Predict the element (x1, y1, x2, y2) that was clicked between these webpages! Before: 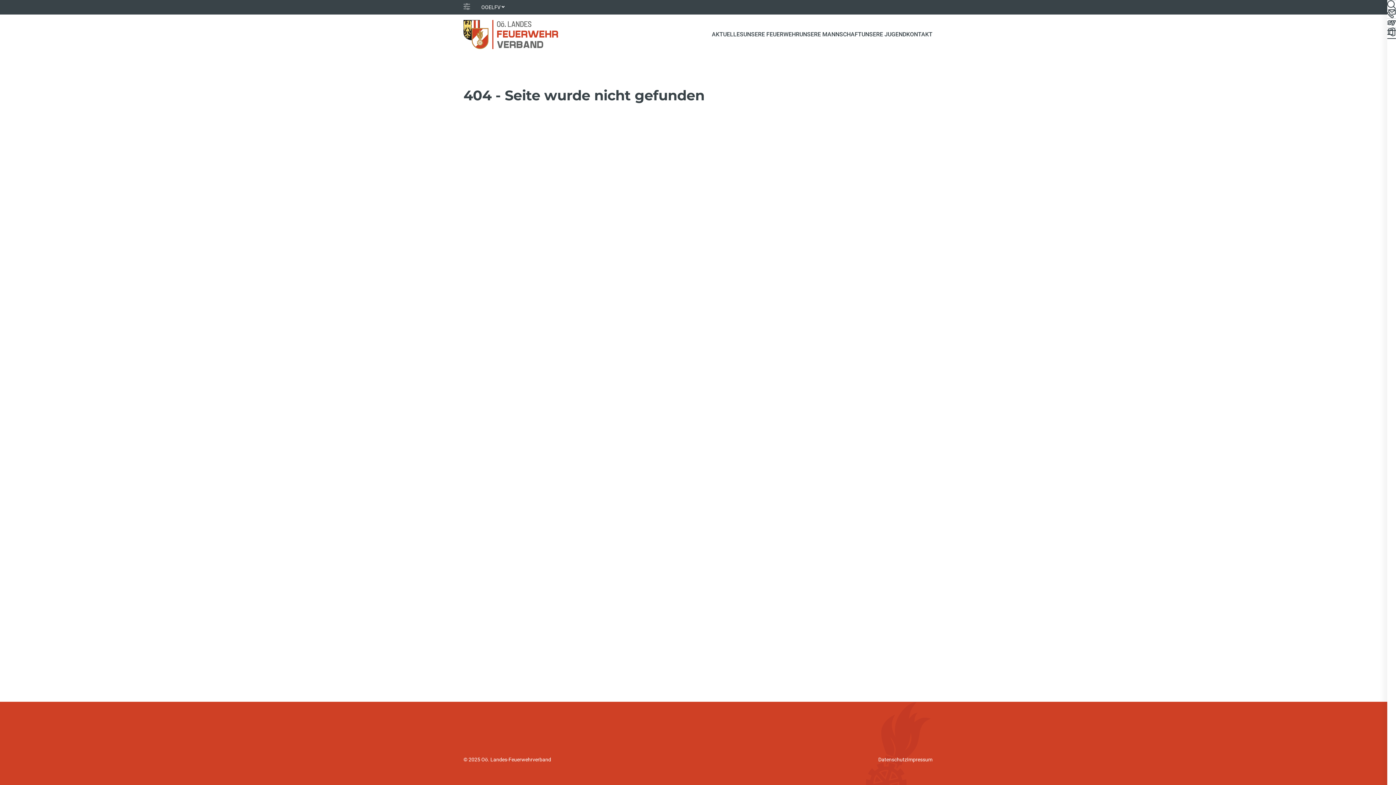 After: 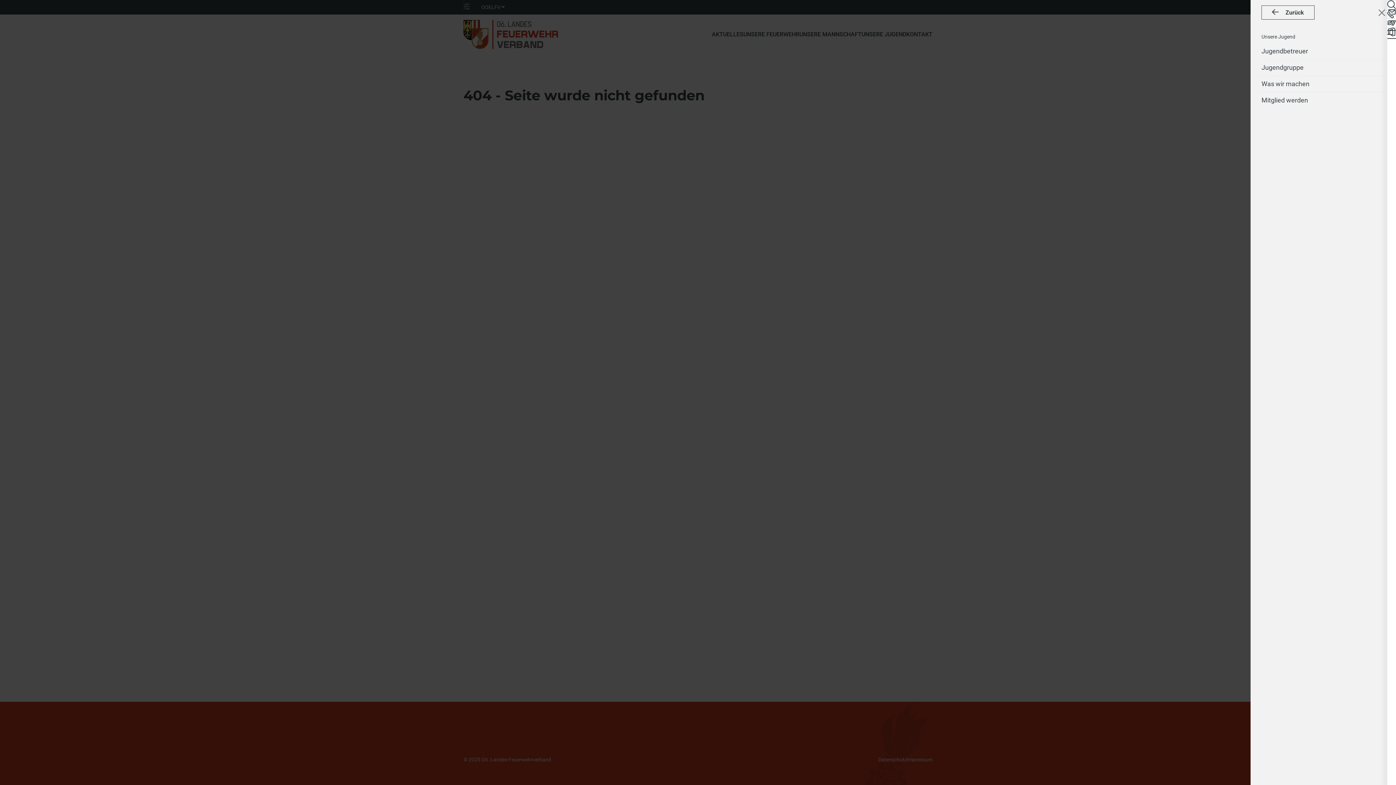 Action: label: UNSERE JUGEND bbox: (861, 30, 906, 38)